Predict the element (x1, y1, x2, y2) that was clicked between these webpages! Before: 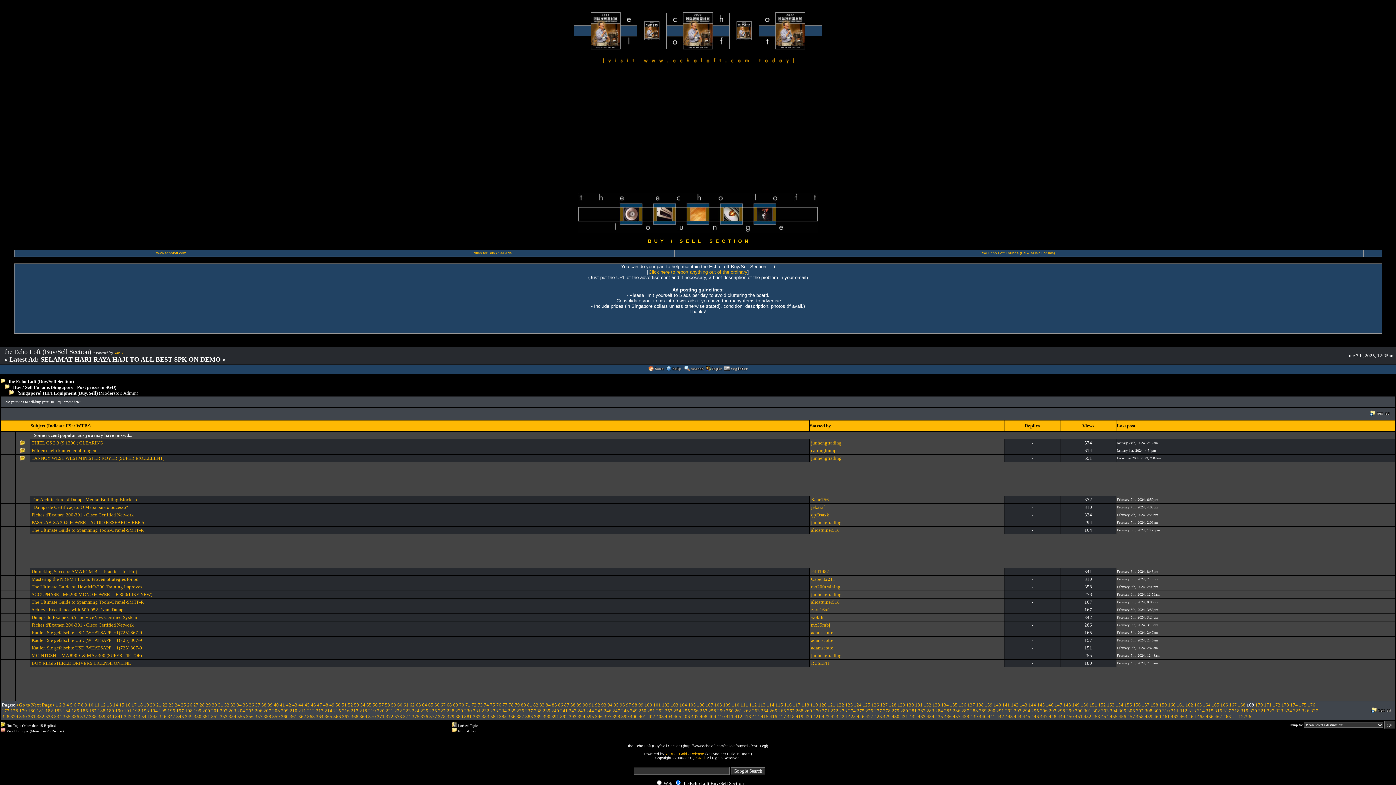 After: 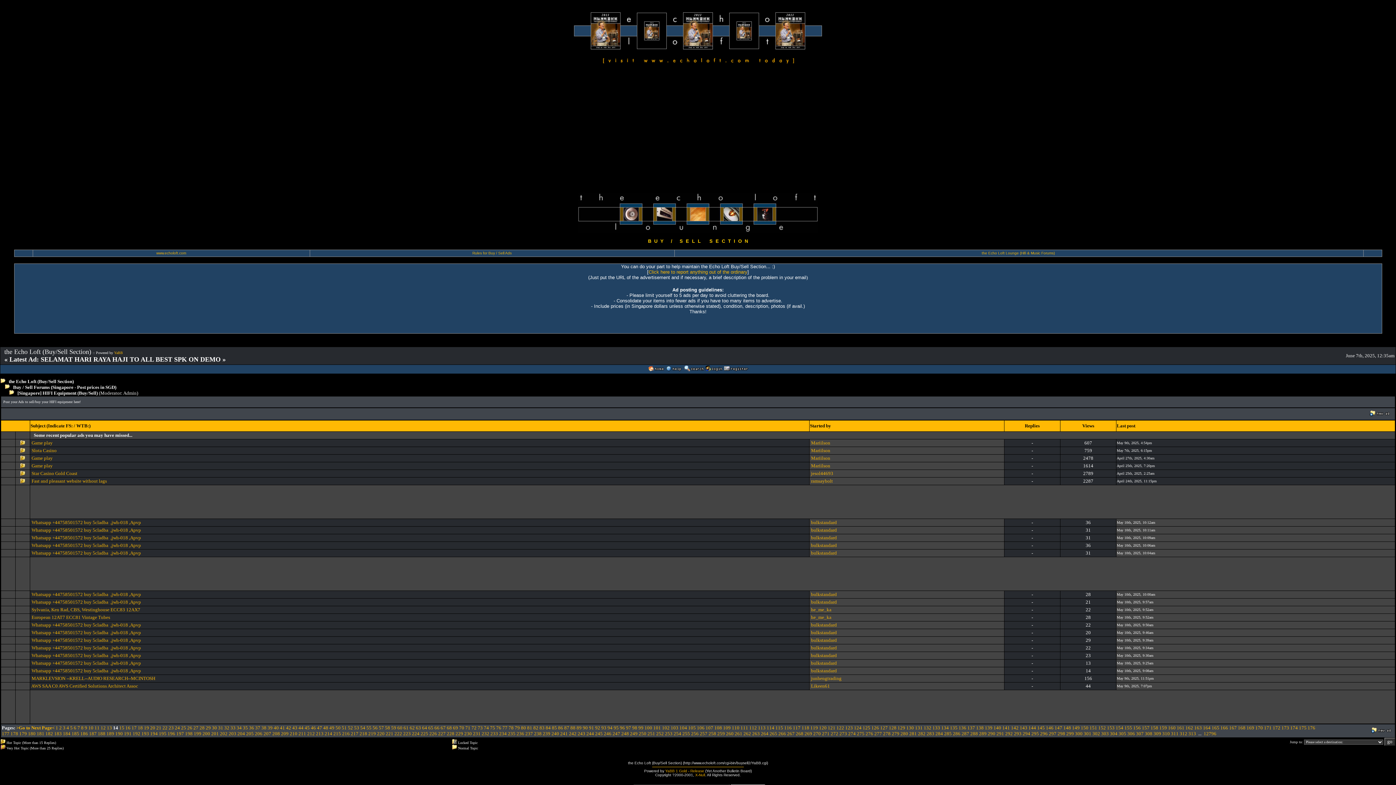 Action: label: 14 bbox: (113, 702, 118, 708)